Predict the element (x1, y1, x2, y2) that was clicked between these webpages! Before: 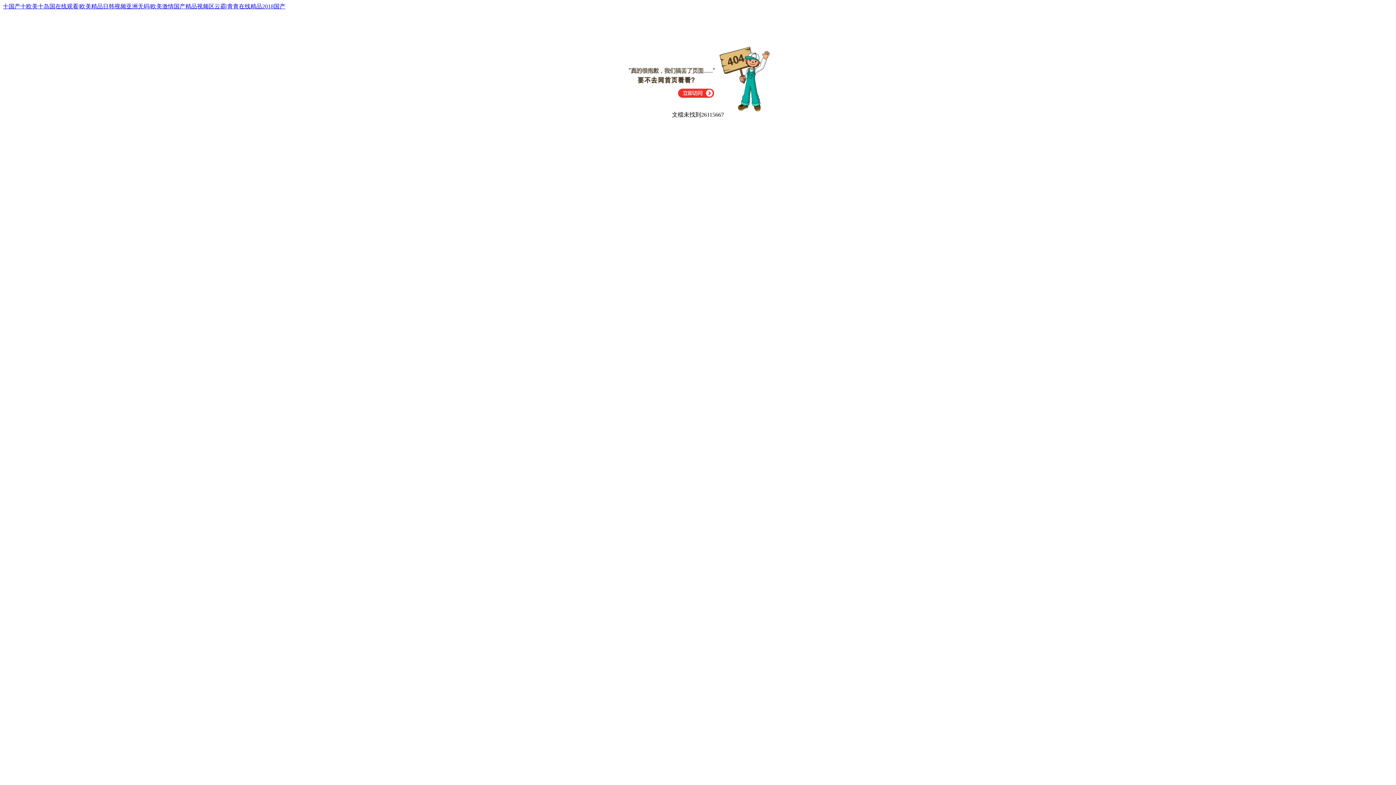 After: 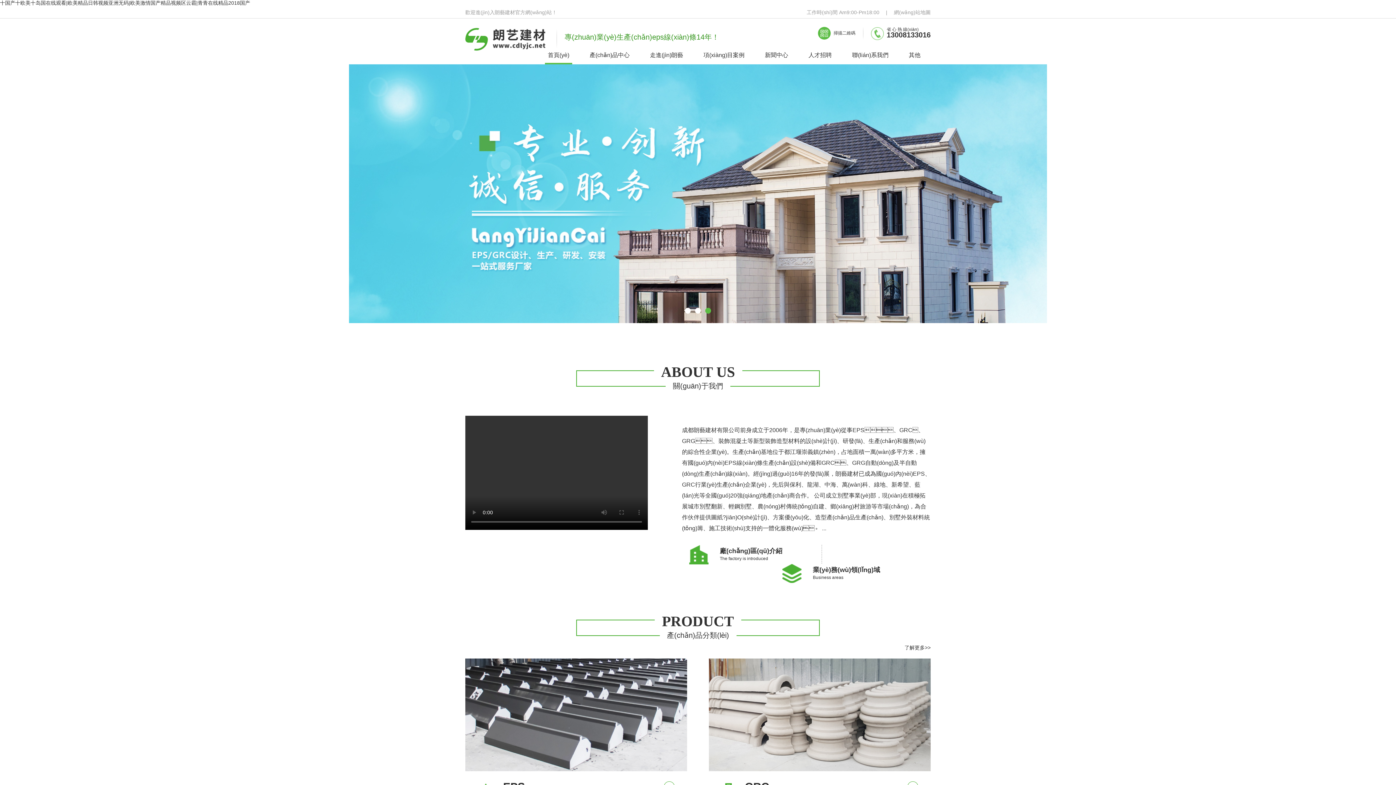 Action: label: 十国产十欧美十岛国在线观看|欧美精品日韩视频亚洲无码|欧美激情国产精品视频区云霸|青青在线精品2018国产 bbox: (2, 3, 285, 9)